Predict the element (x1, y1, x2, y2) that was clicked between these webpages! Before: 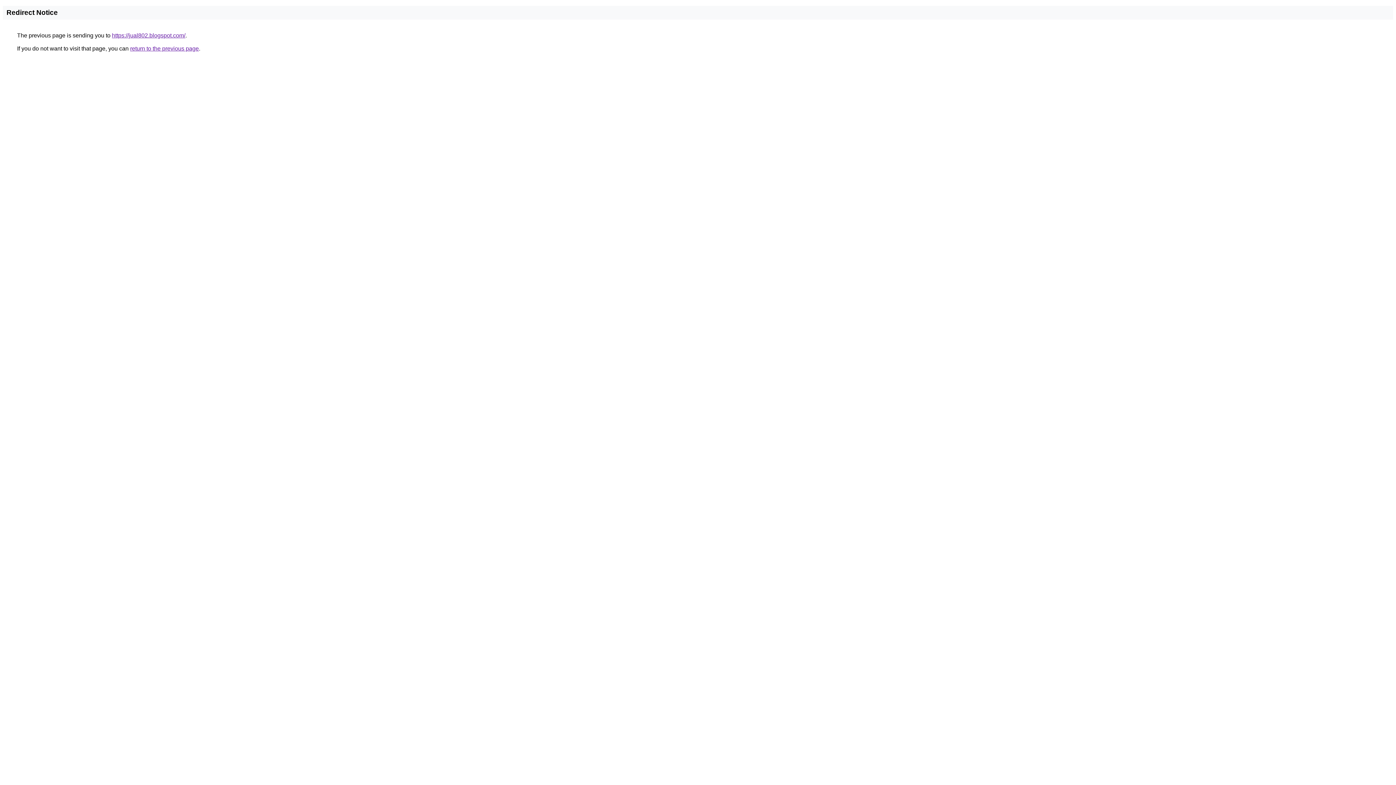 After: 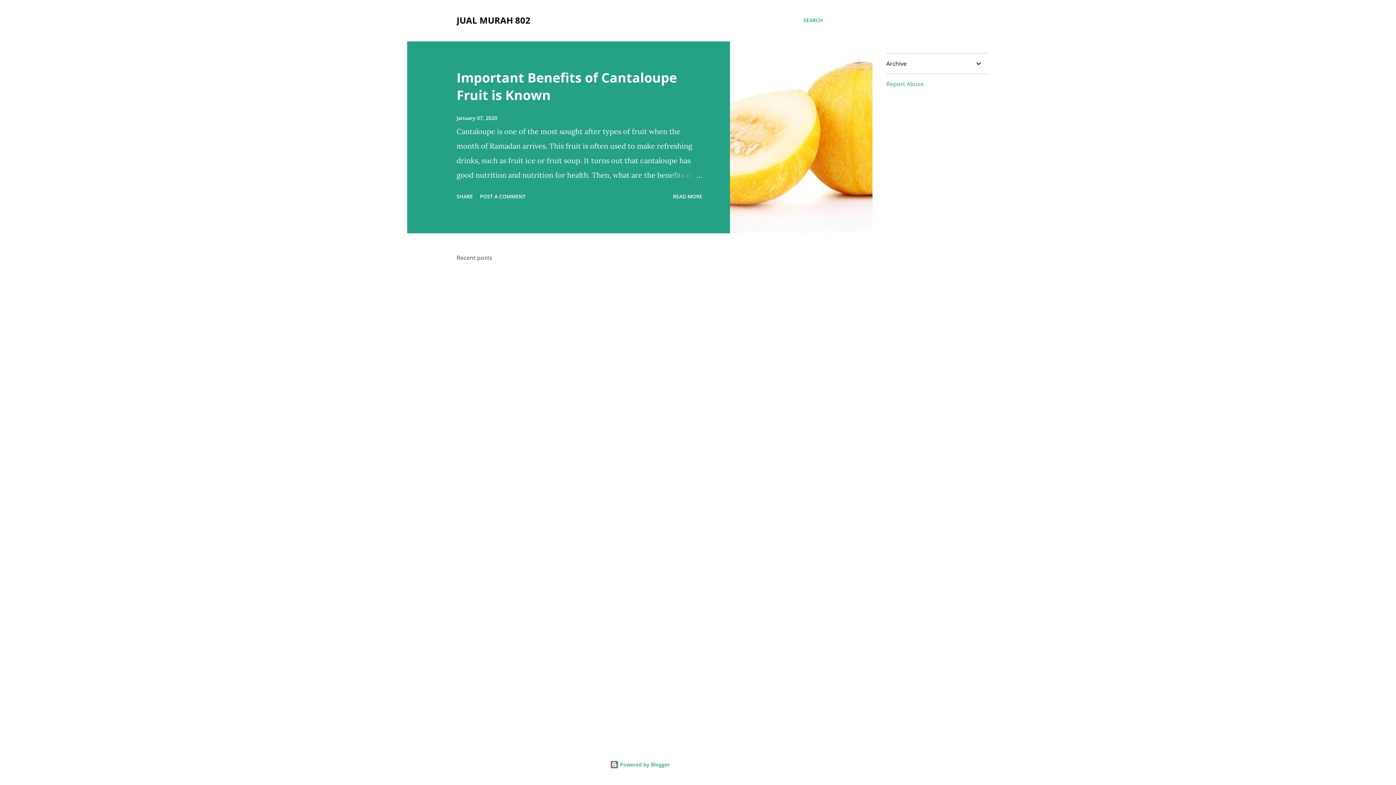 Action: label: https://jual802.blogspot.com/ bbox: (112, 32, 185, 38)